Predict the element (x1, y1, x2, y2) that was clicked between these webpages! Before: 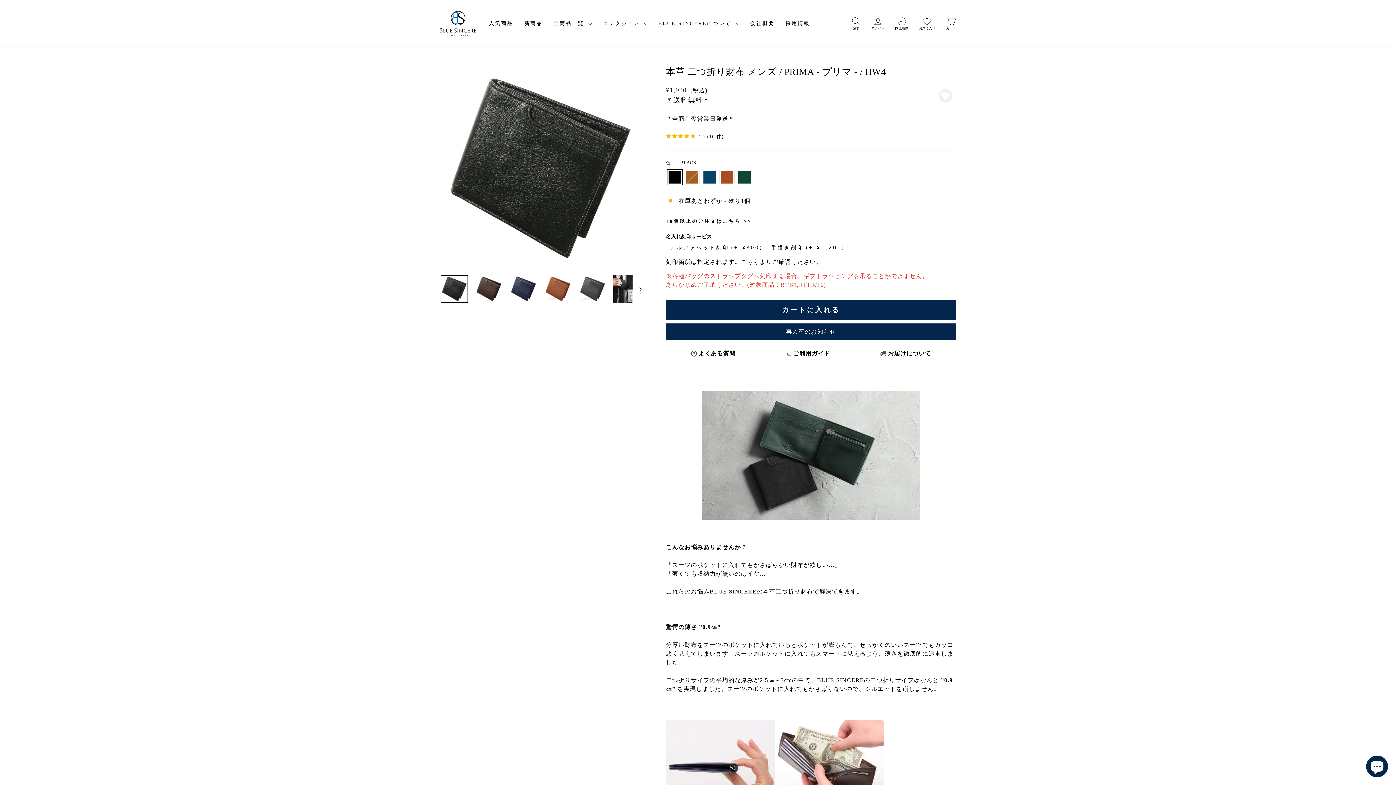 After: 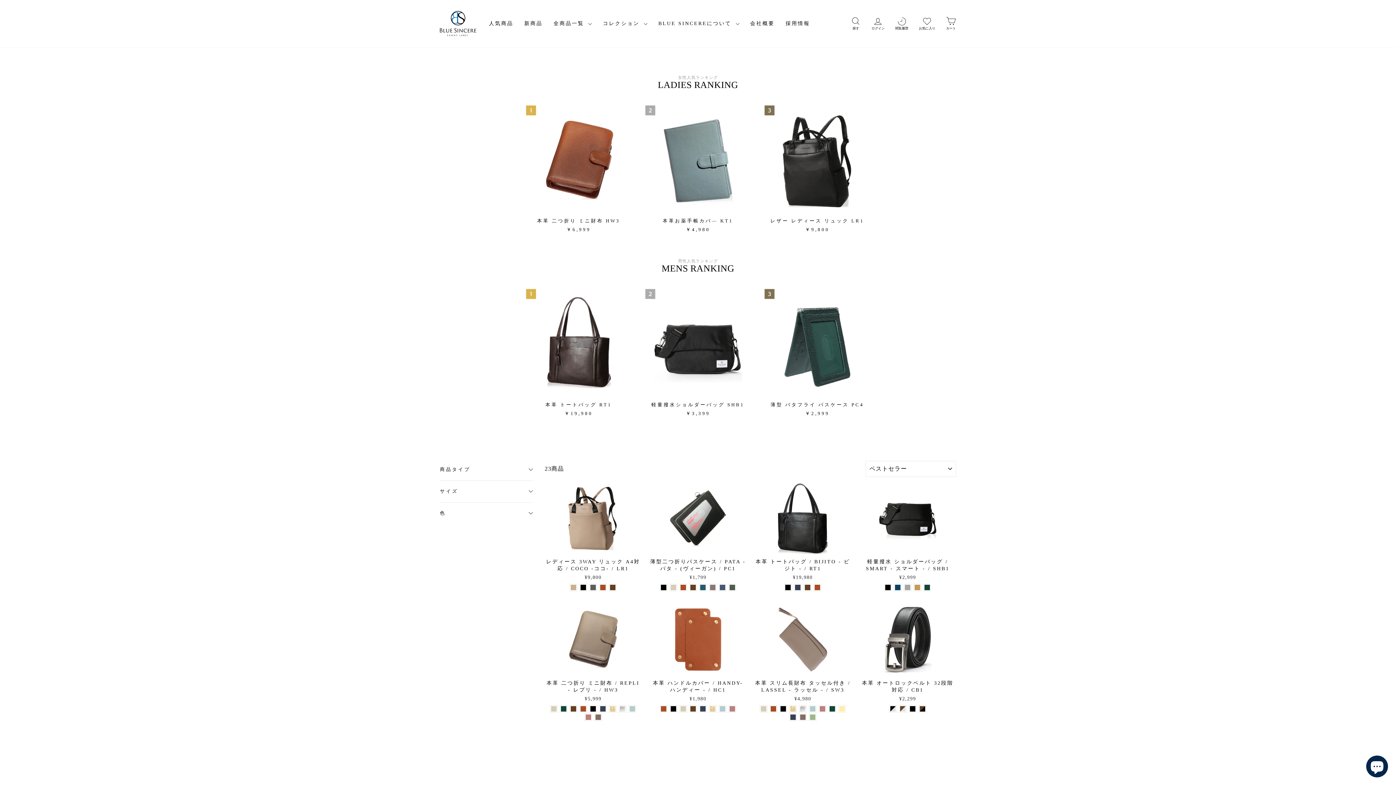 Action: bbox: (483, 17, 518, 30) label: 人気商品